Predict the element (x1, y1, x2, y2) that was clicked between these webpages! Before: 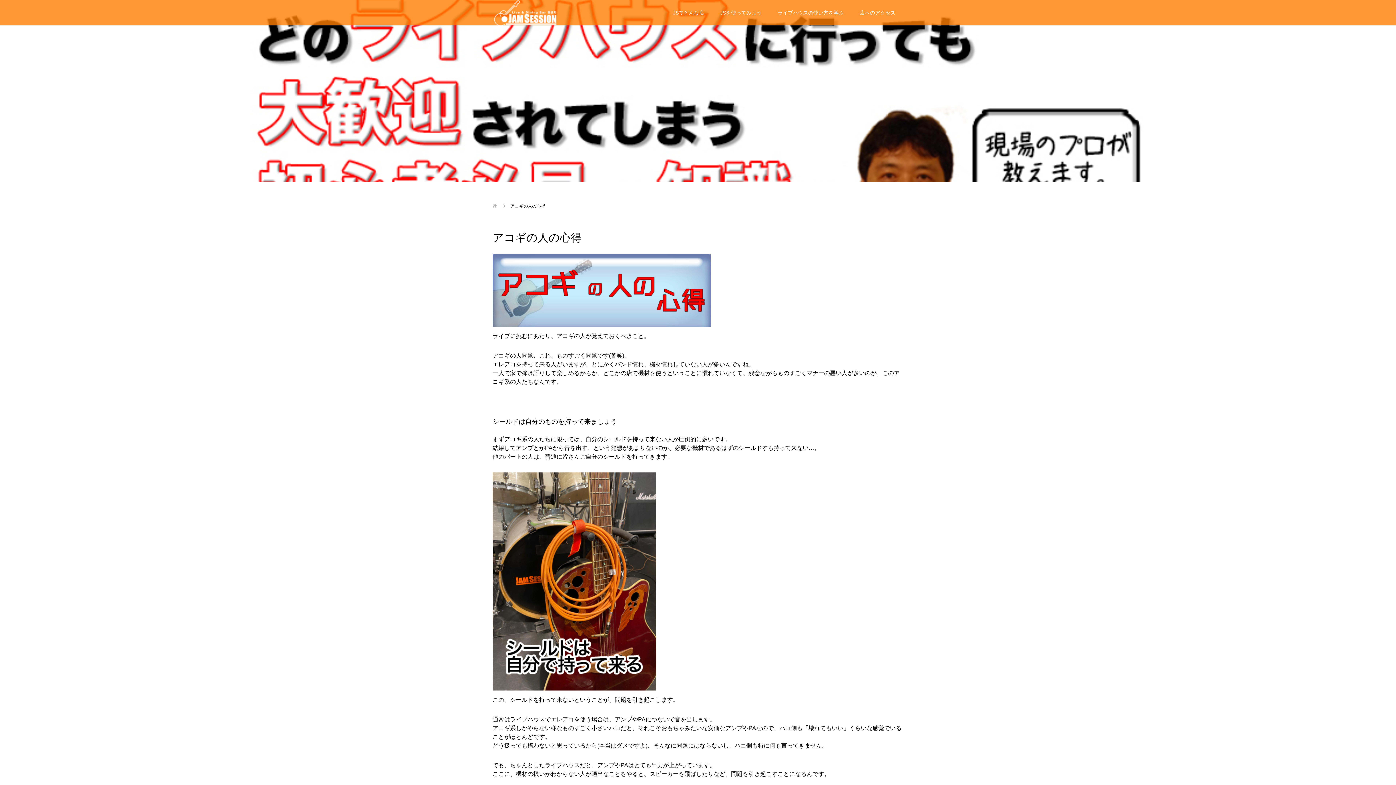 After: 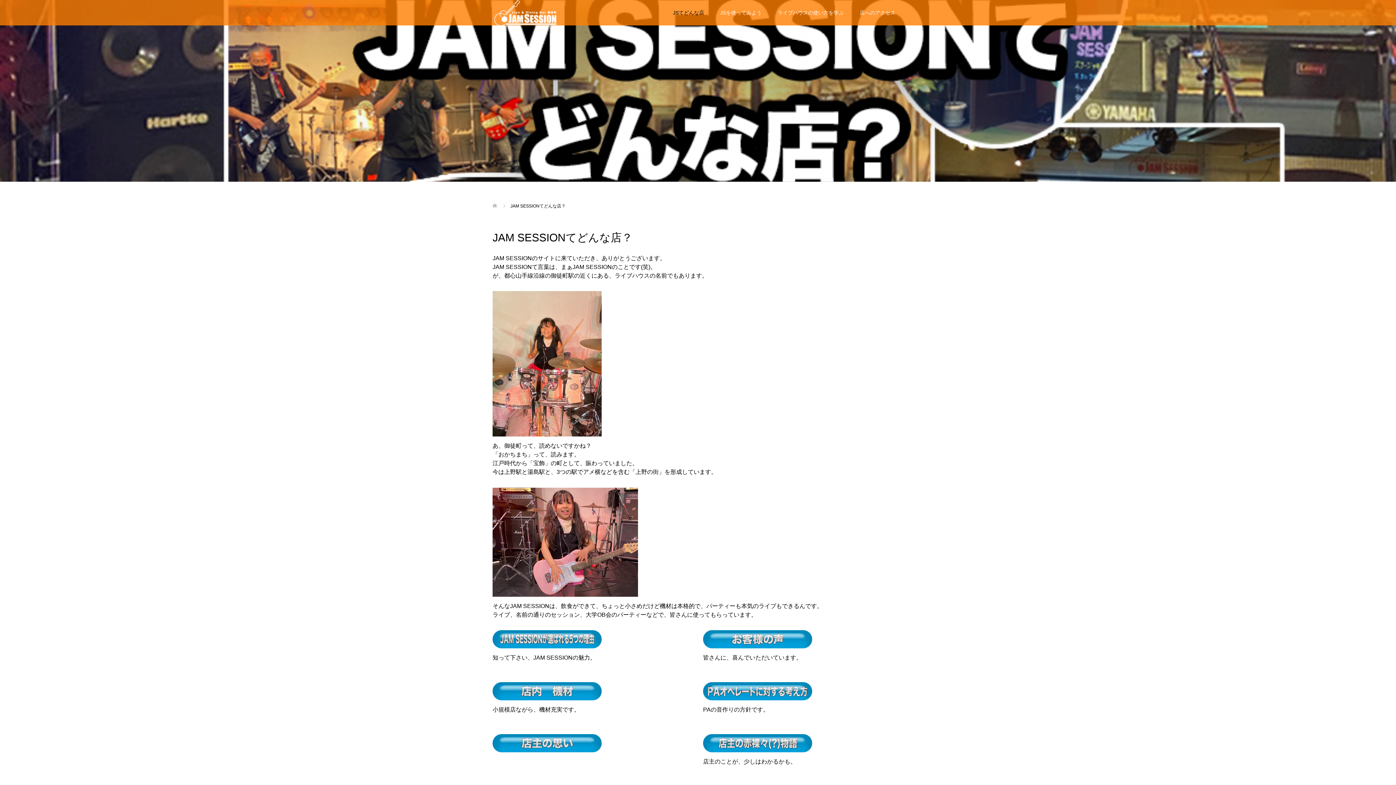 Action: label: JSてどんな店 bbox: (665, 0, 712, 25)